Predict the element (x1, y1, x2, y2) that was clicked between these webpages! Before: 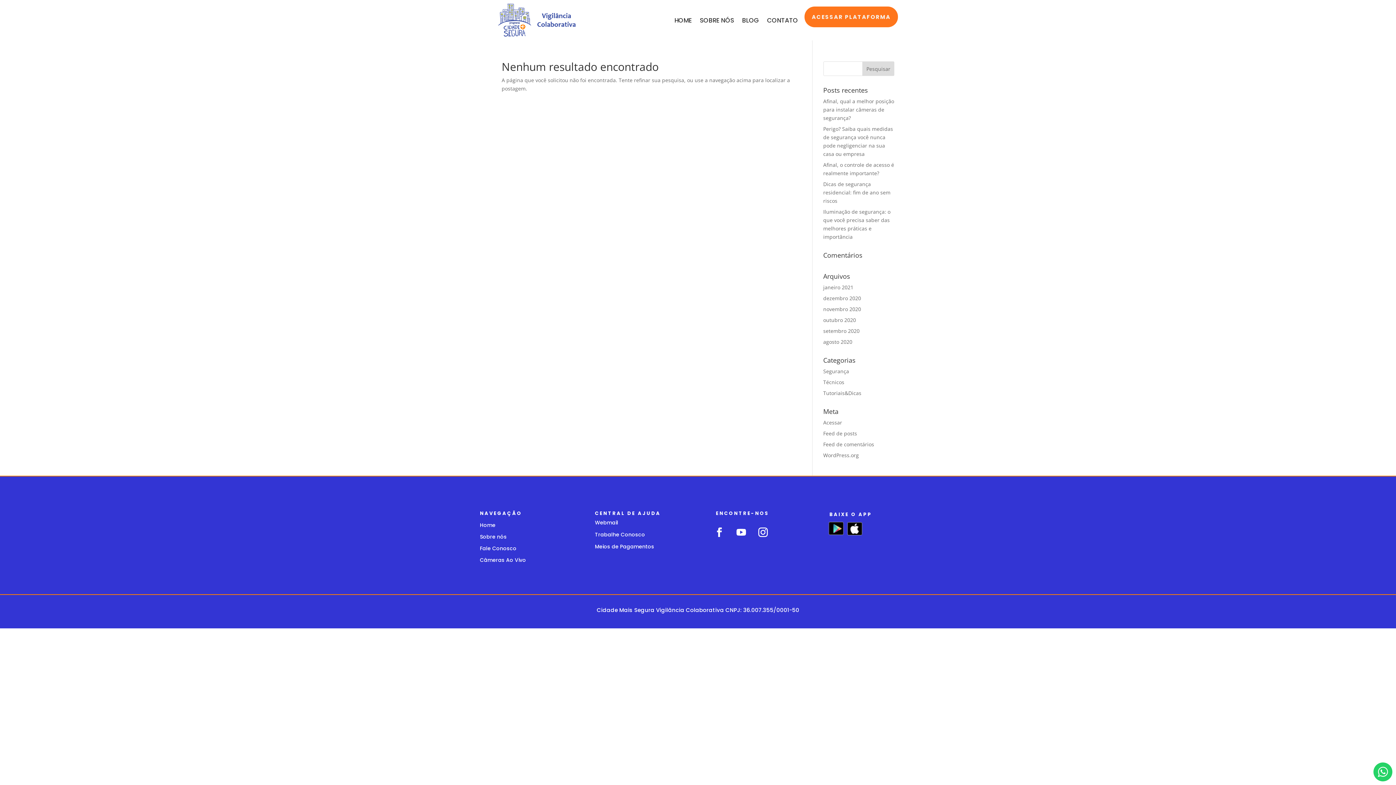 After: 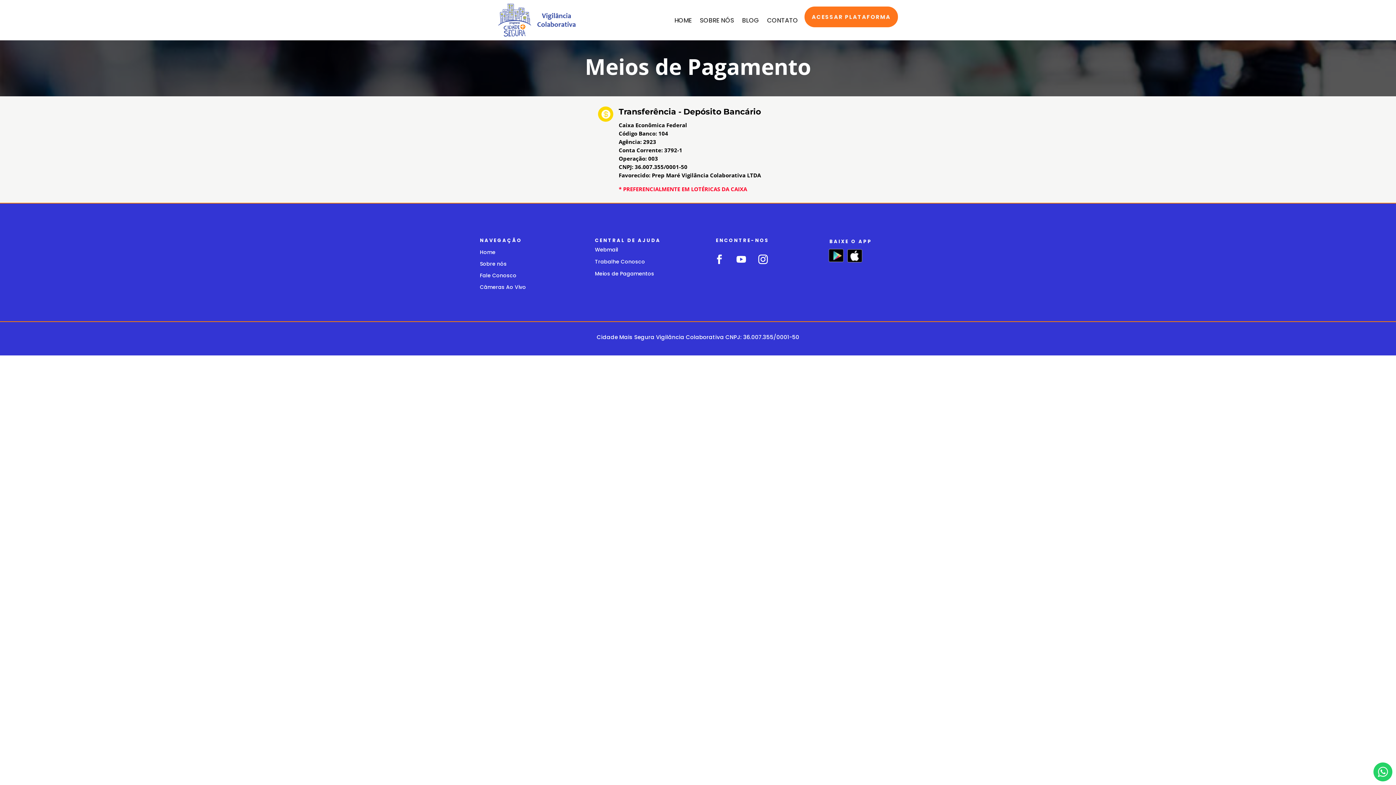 Action: label: Meios de Pagamentos bbox: (595, 543, 654, 550)